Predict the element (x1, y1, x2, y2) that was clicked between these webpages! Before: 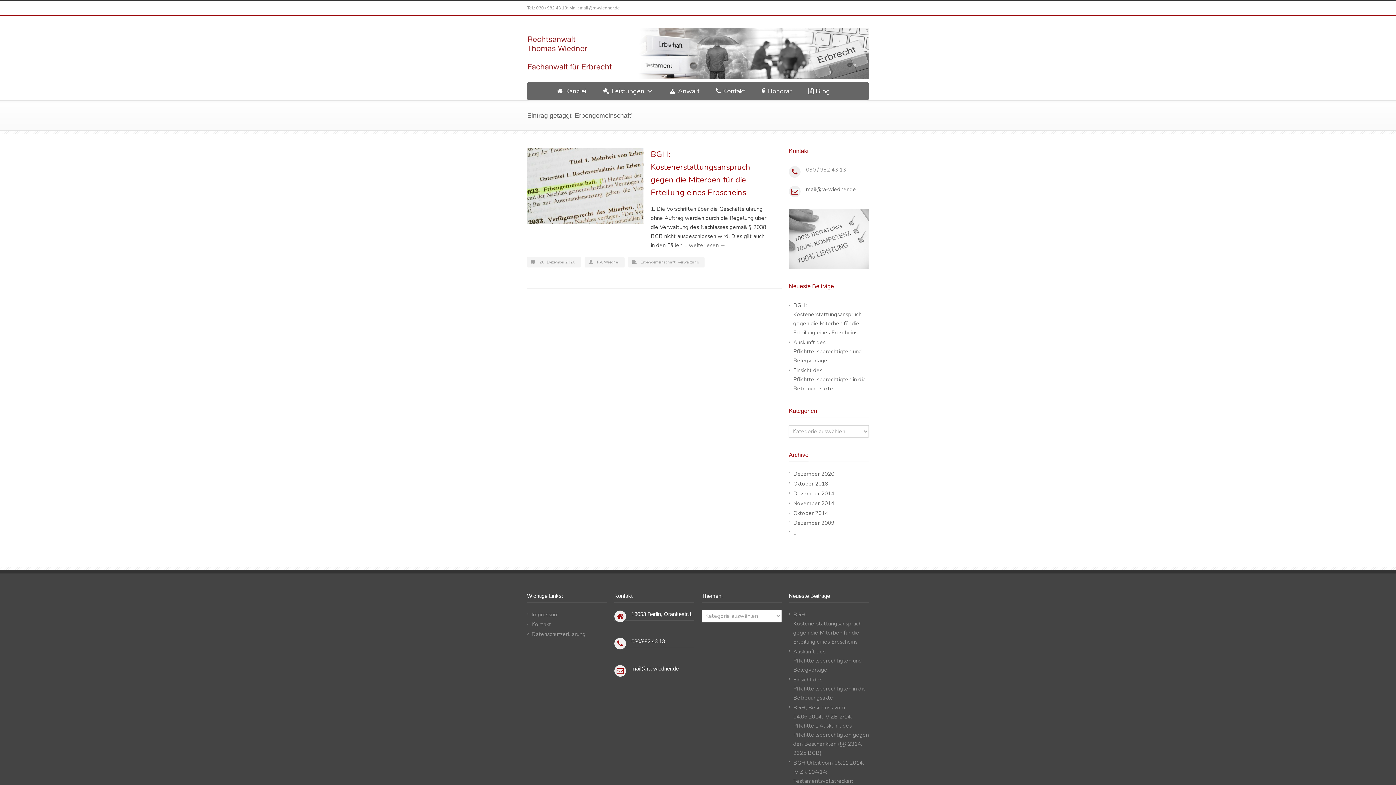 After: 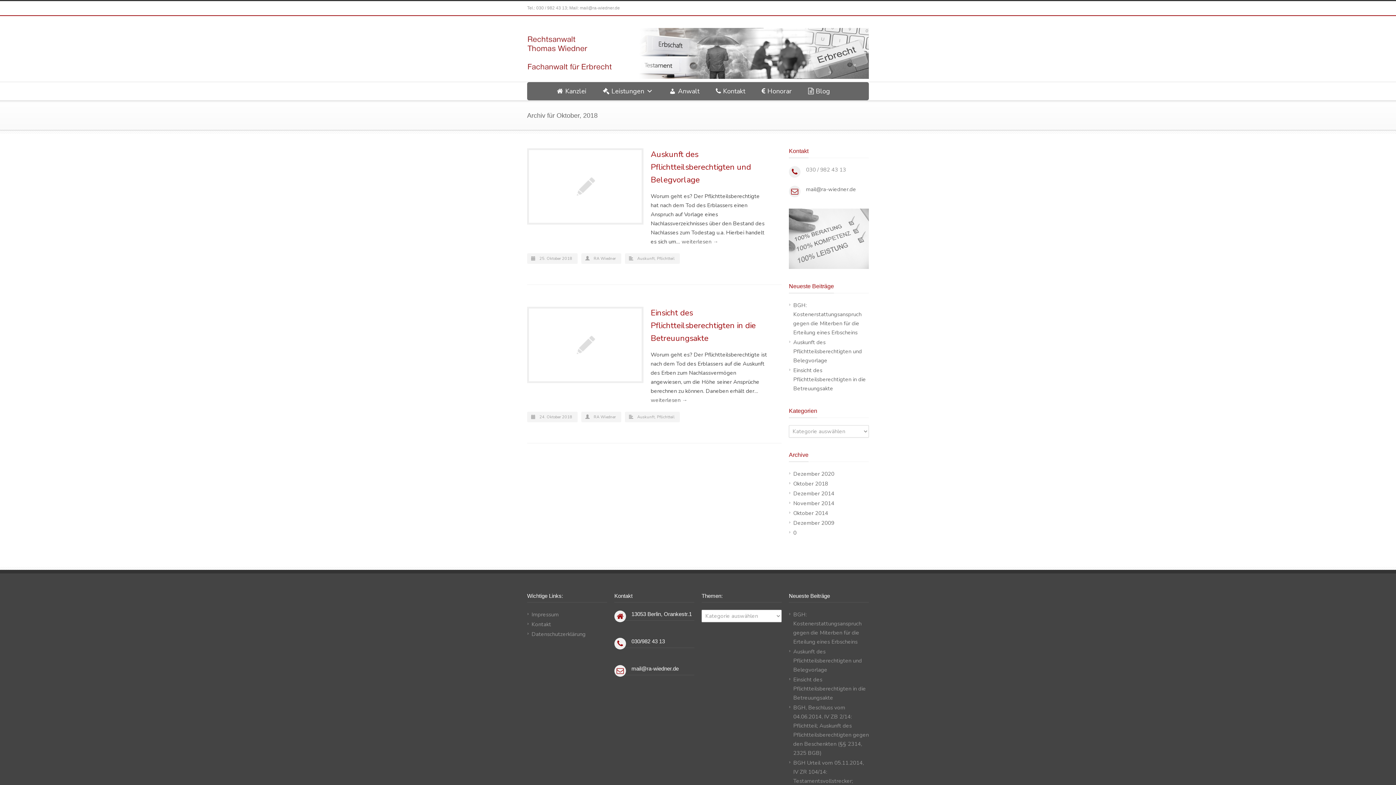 Action: label: Oktober 2018 bbox: (793, 480, 828, 487)